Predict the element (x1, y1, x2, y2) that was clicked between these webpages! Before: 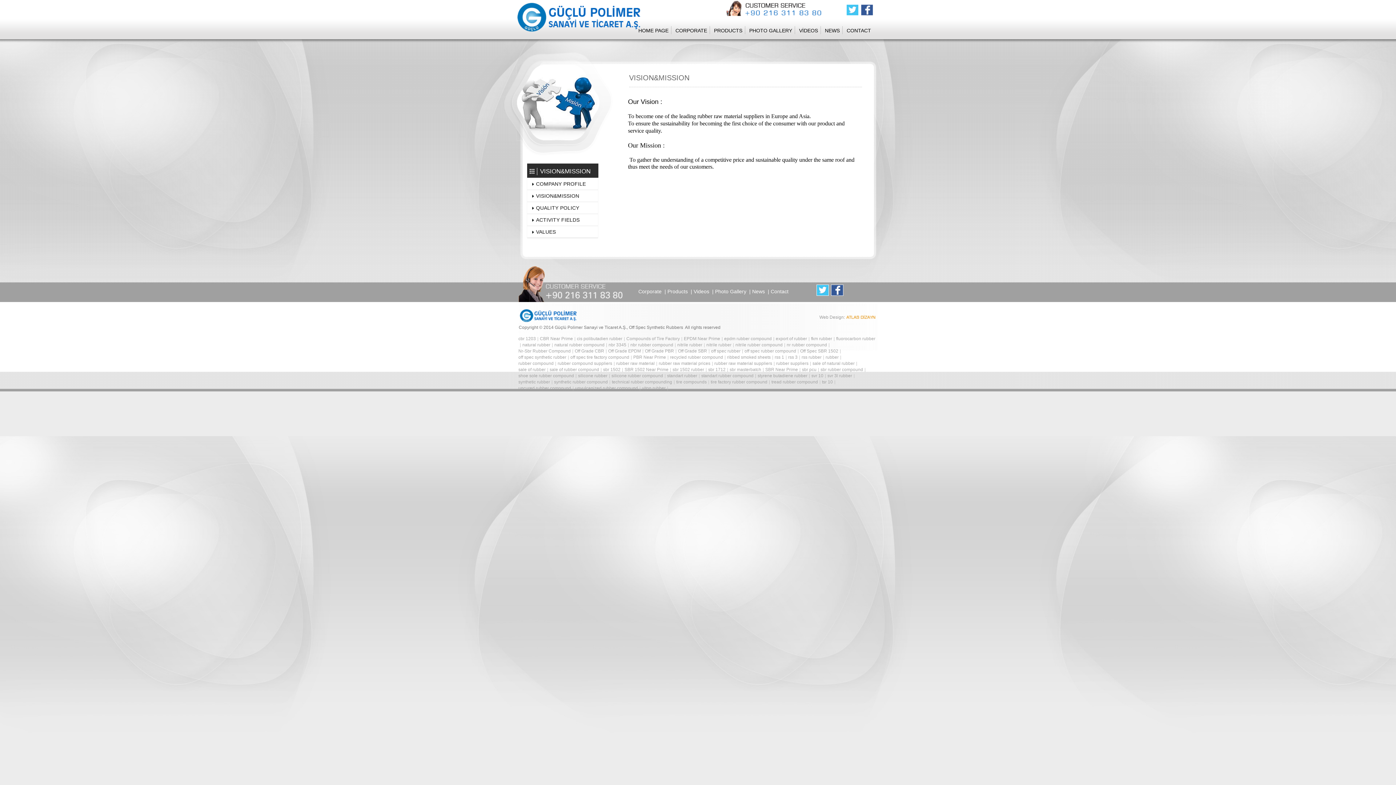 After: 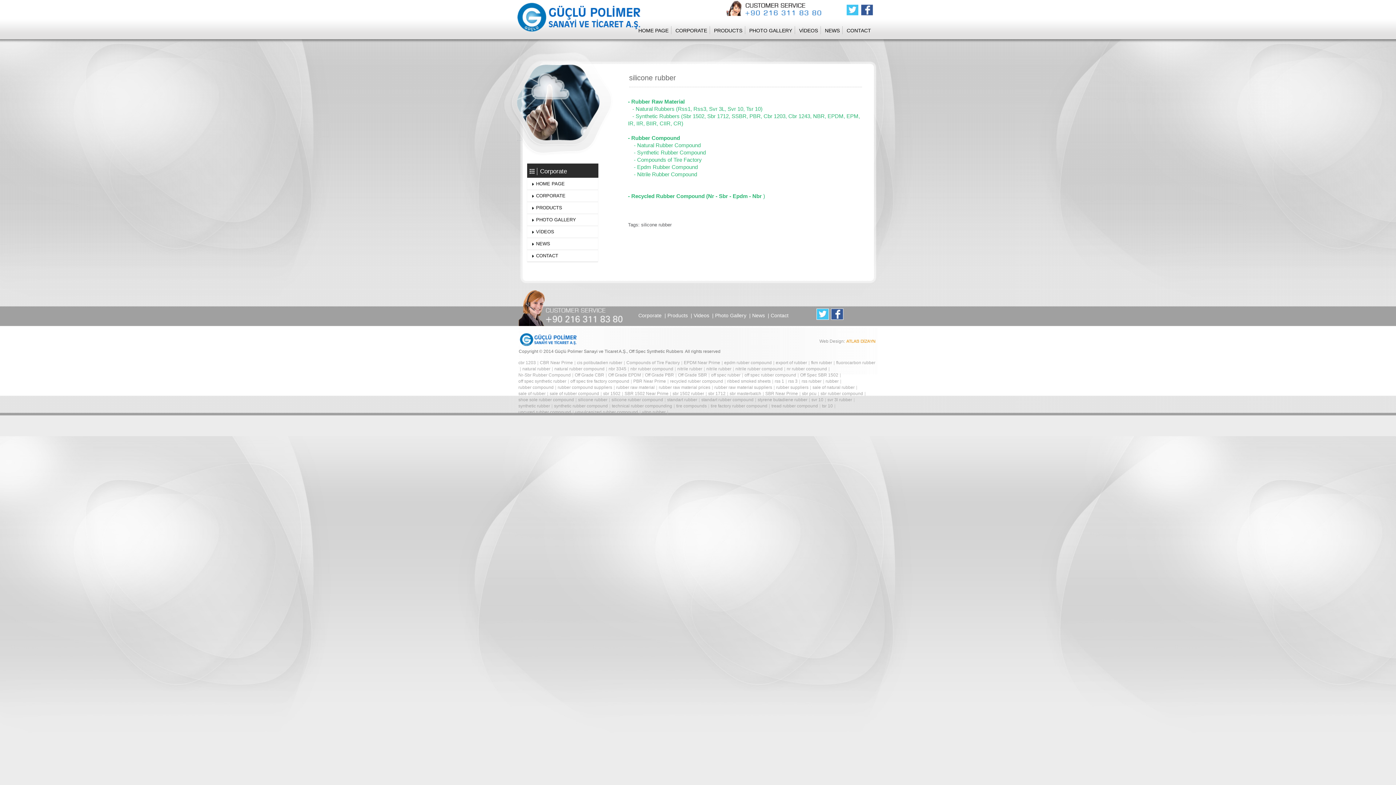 Action: label: silicone rubber bbox: (578, 373, 607, 378)